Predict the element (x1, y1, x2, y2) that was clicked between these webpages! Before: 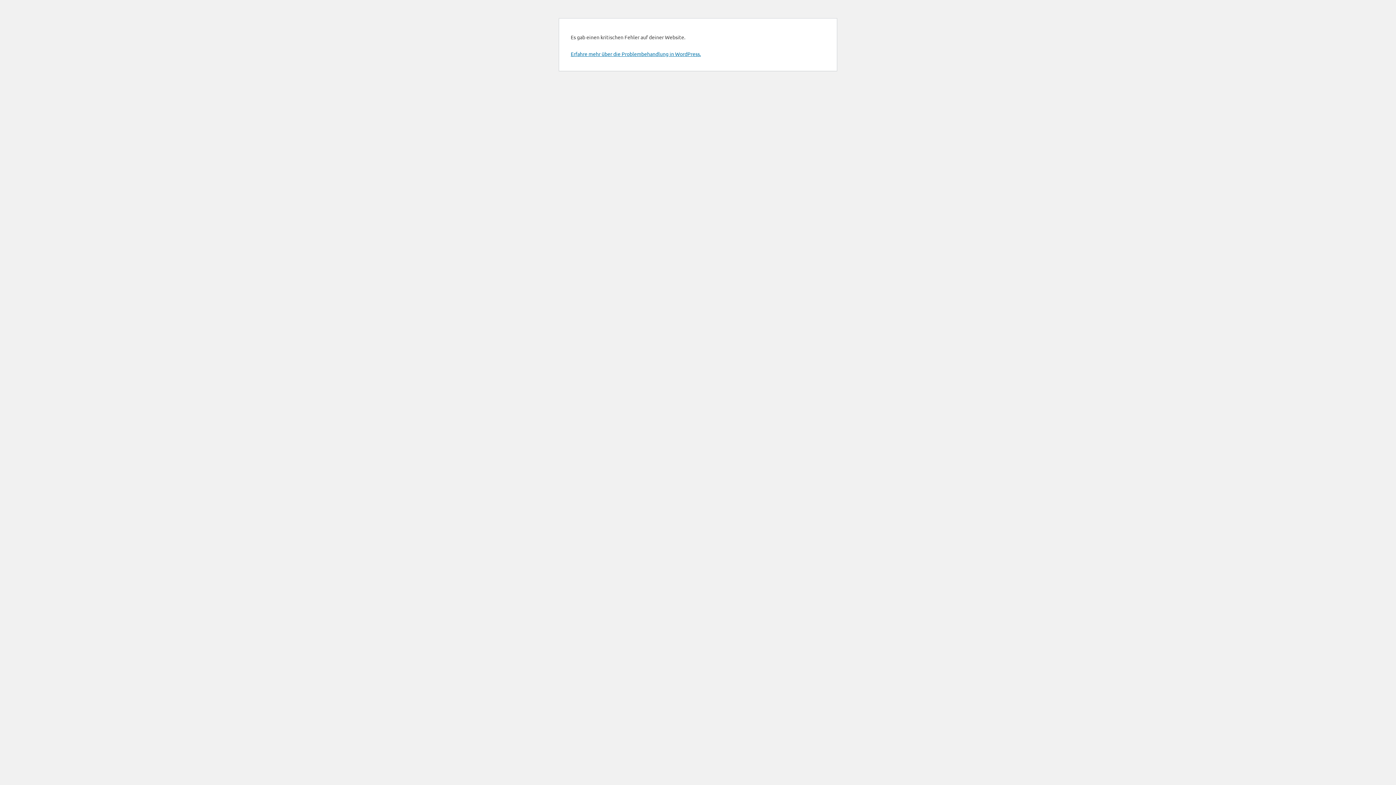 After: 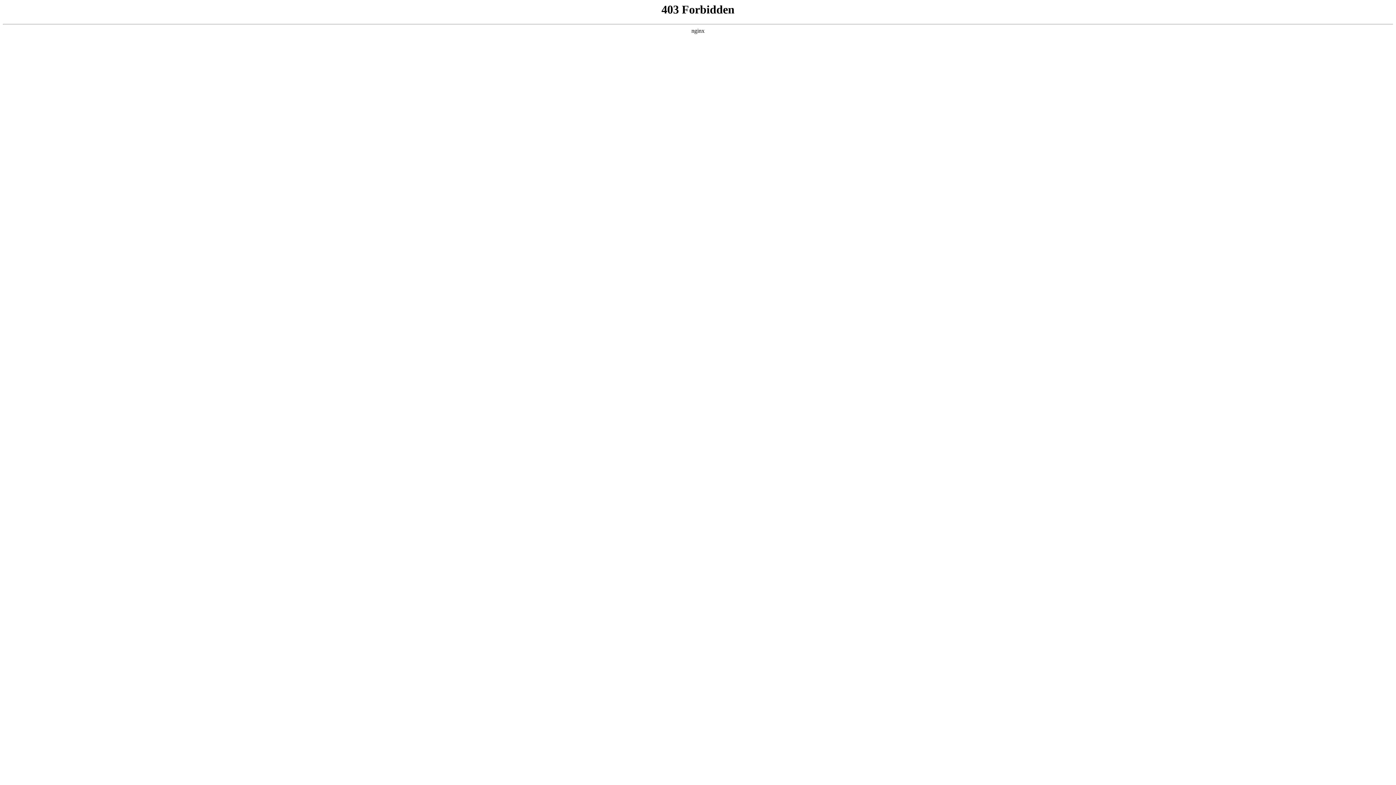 Action: bbox: (570, 50, 701, 57) label: Erfahre mehr über die Problembehandlung in WordPress.